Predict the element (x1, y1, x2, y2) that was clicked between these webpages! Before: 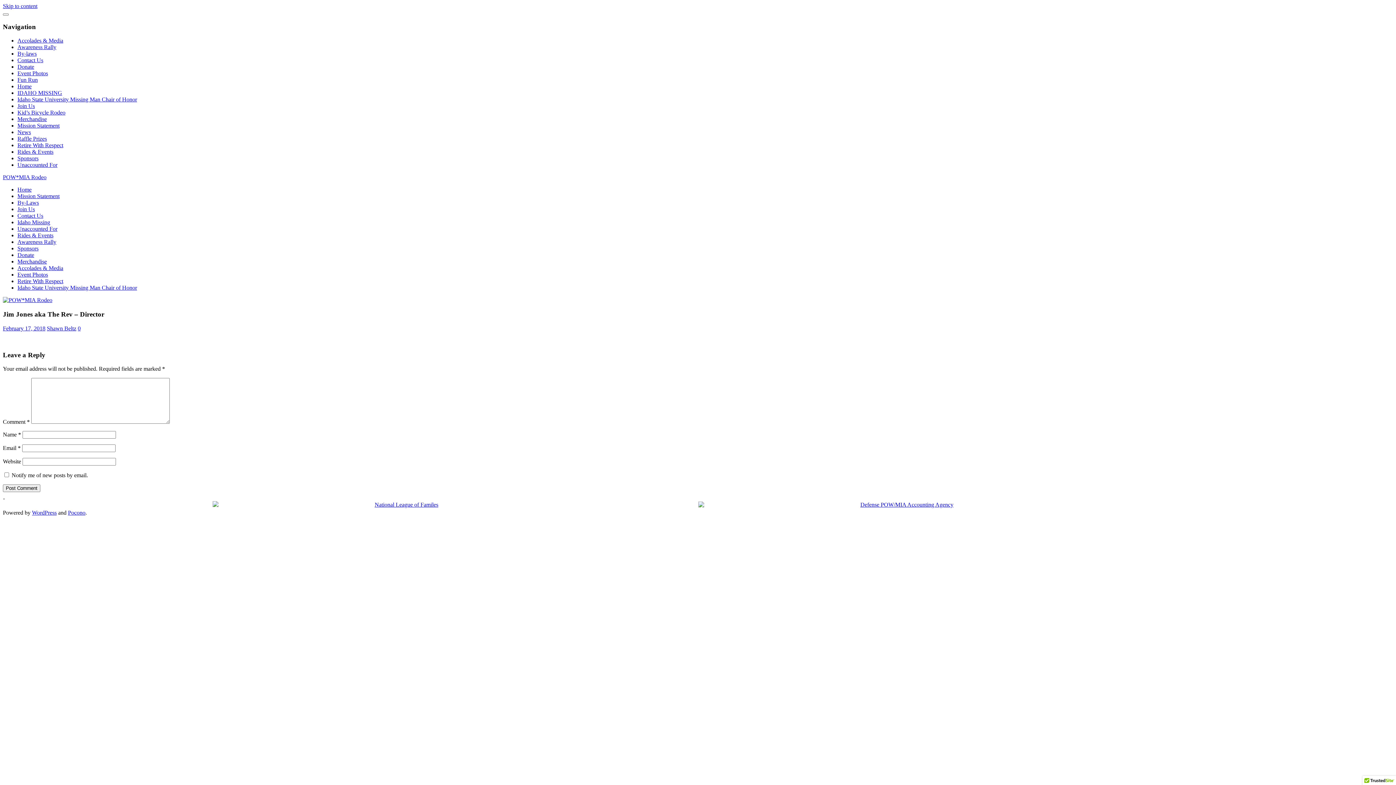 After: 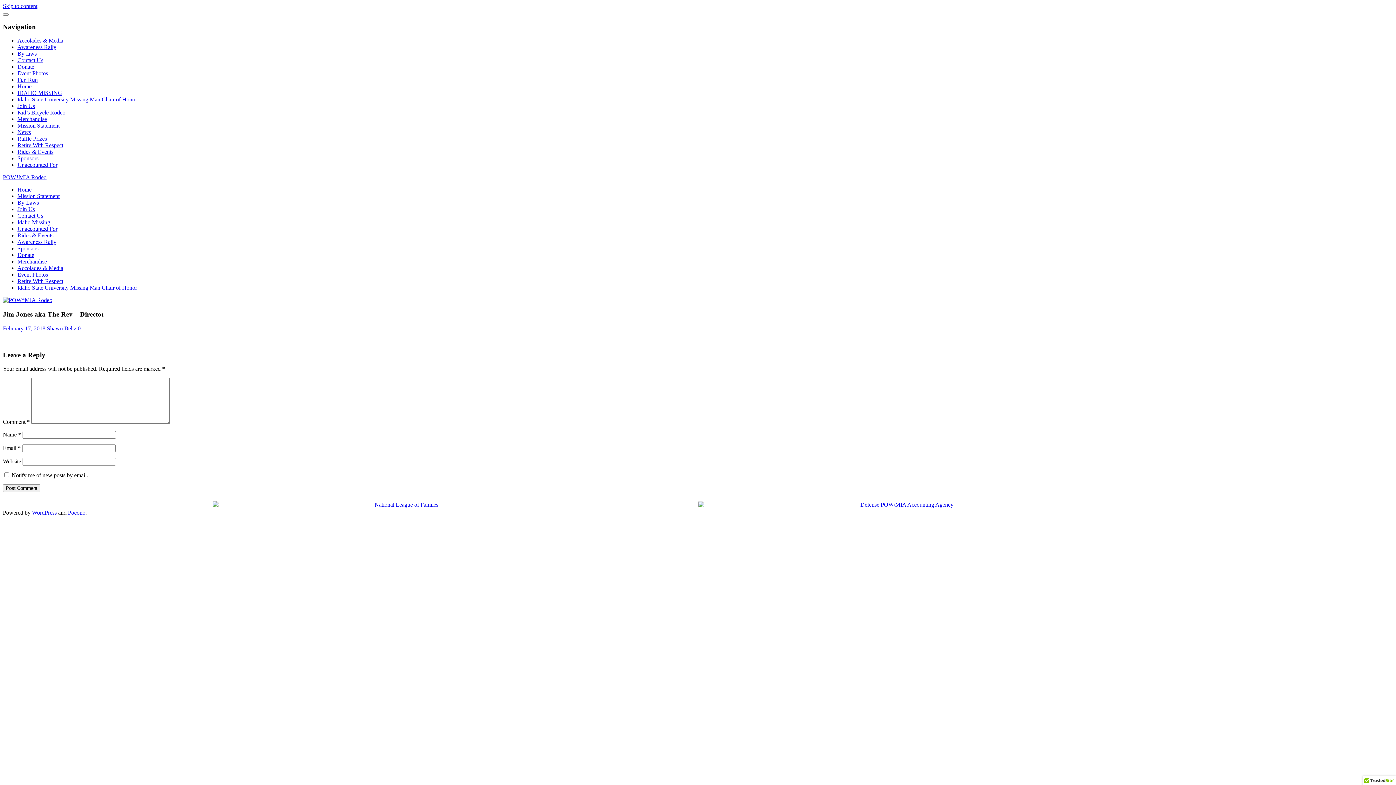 Action: label: February 17, 2018 bbox: (2, 325, 45, 331)